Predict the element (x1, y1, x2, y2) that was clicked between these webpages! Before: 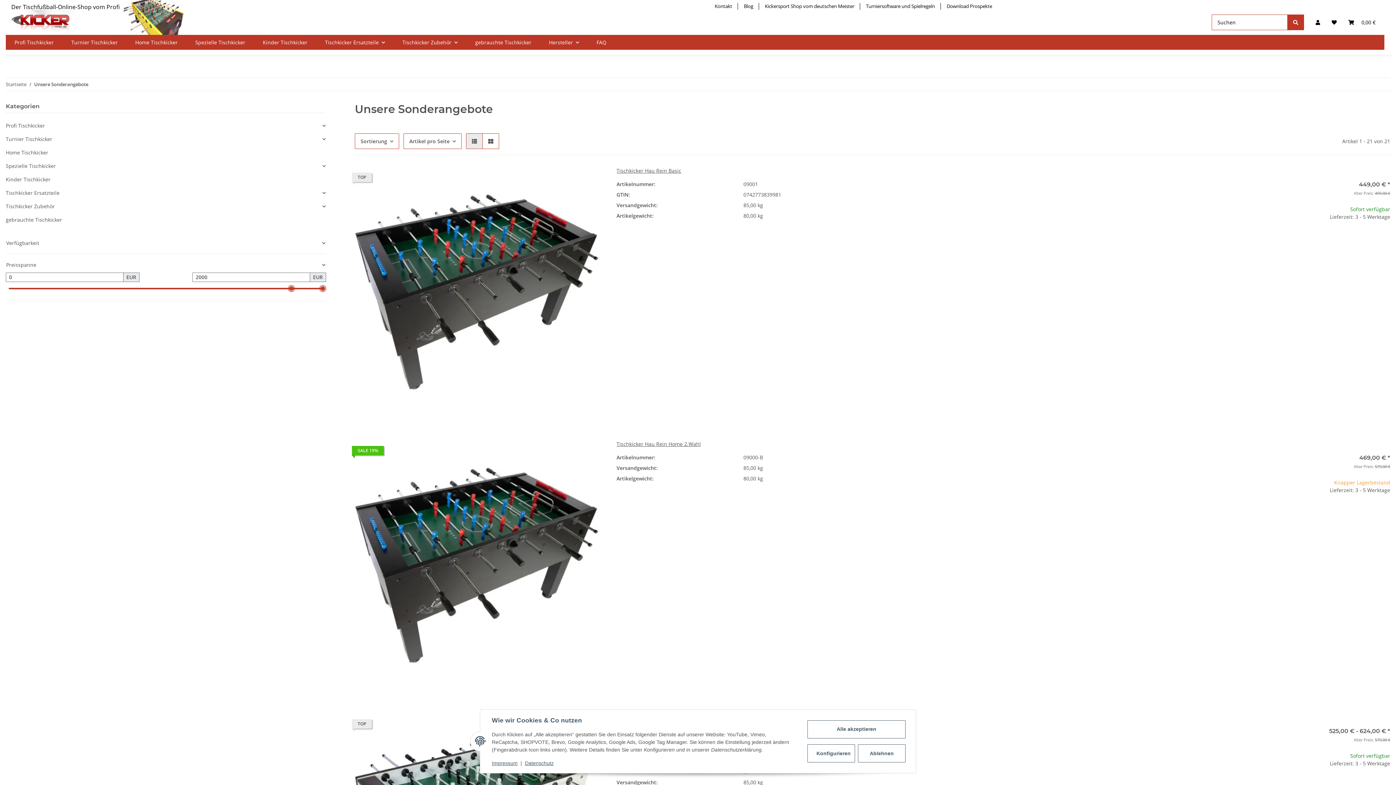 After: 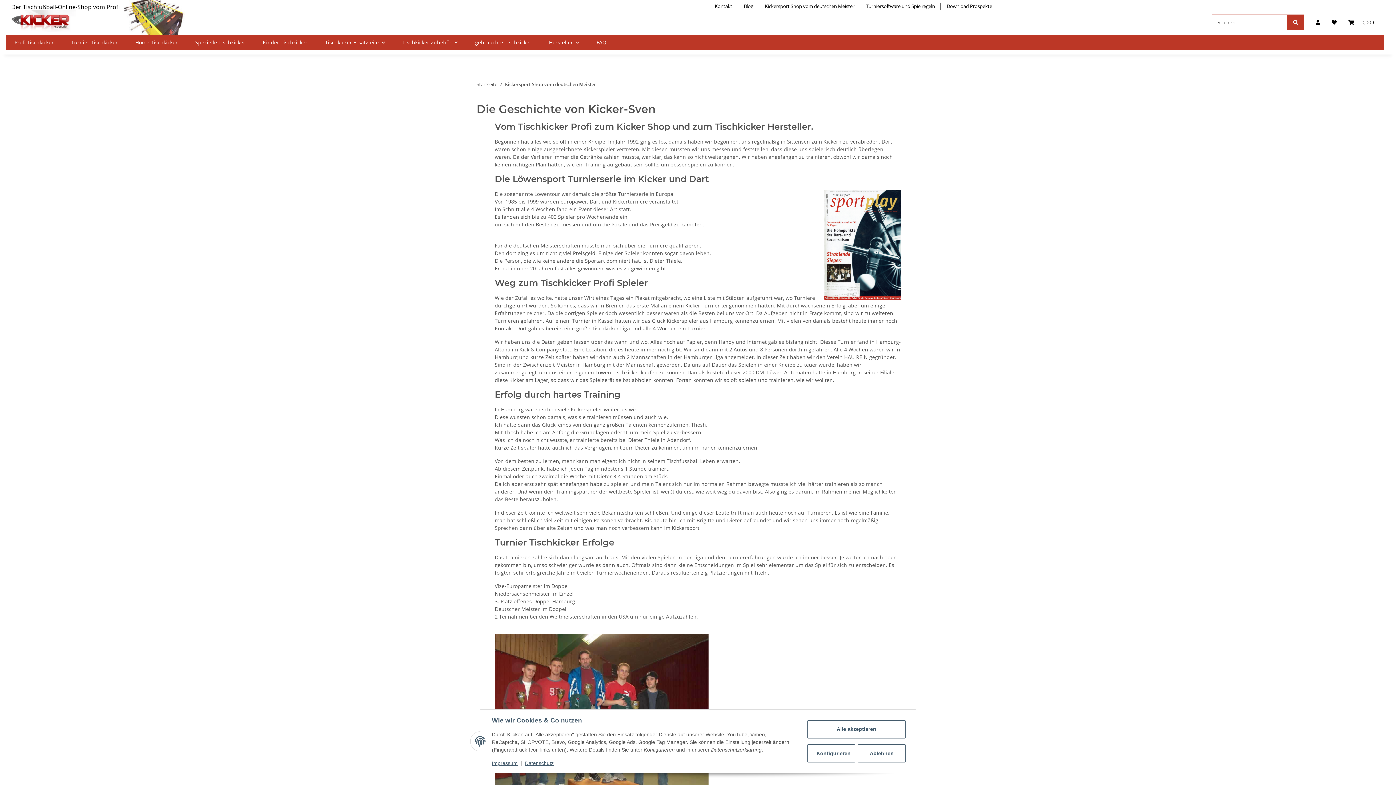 Action: bbox: (759, 0, 860, 12) label: Kickersport Shop vom deutschen Meister